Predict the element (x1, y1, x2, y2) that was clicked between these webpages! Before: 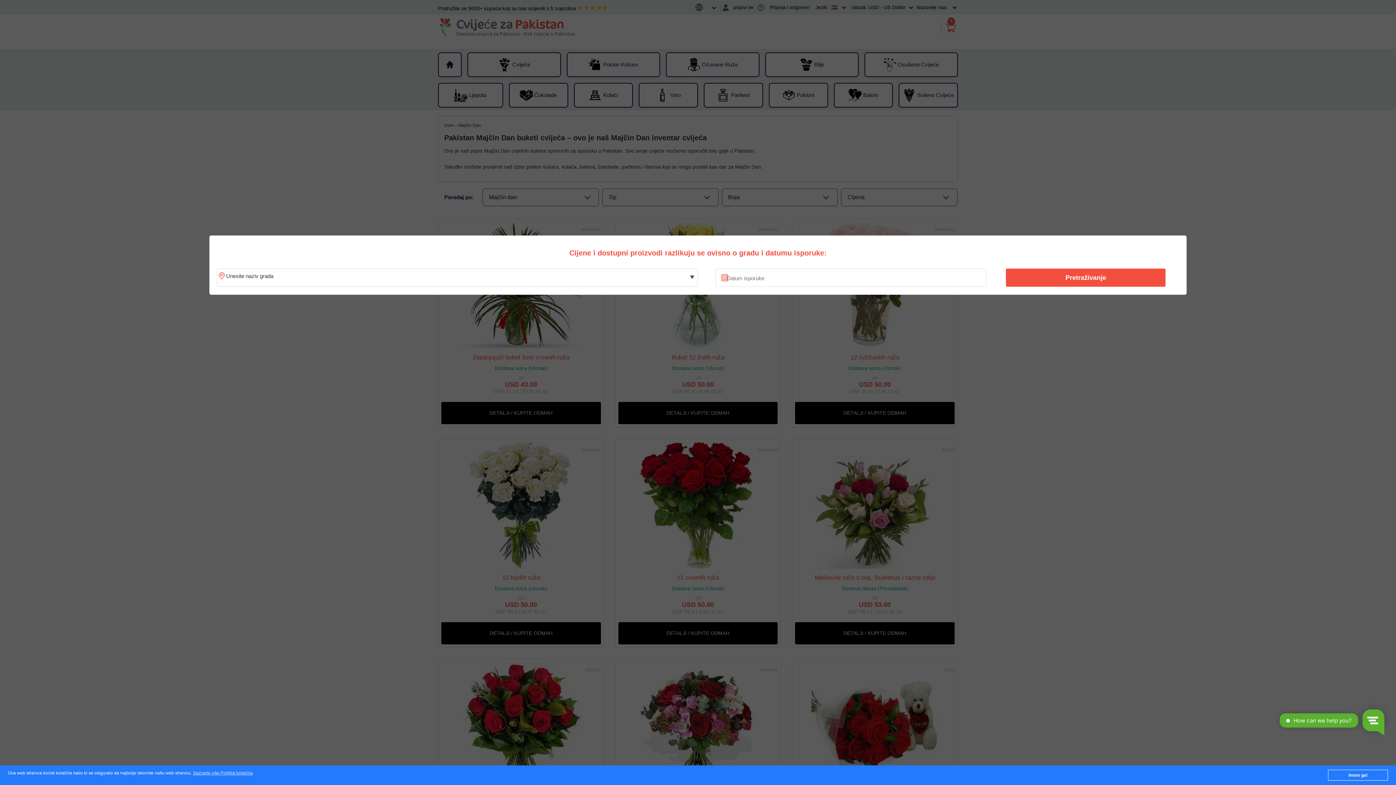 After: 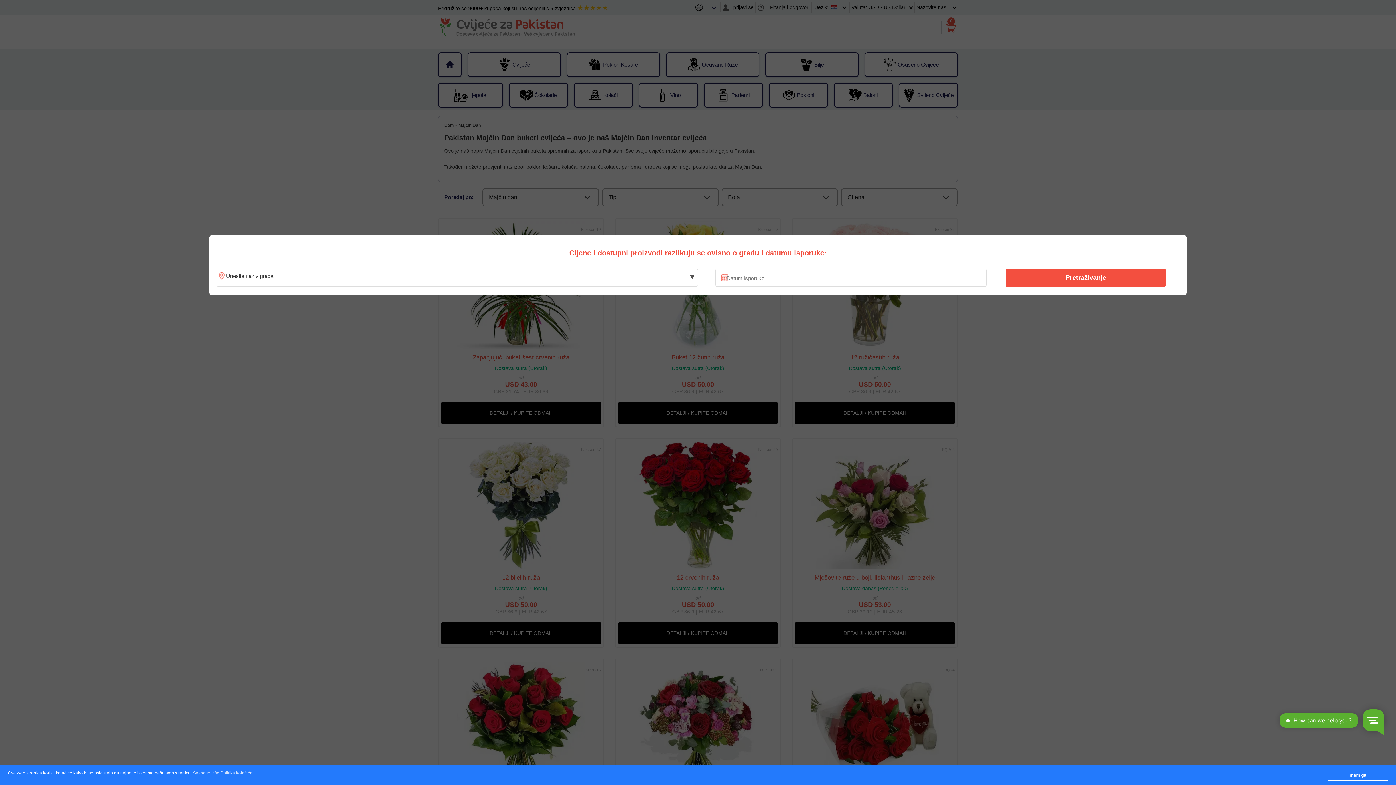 Action: bbox: (1010, 270, 1161, 285) label: Pretraživanje